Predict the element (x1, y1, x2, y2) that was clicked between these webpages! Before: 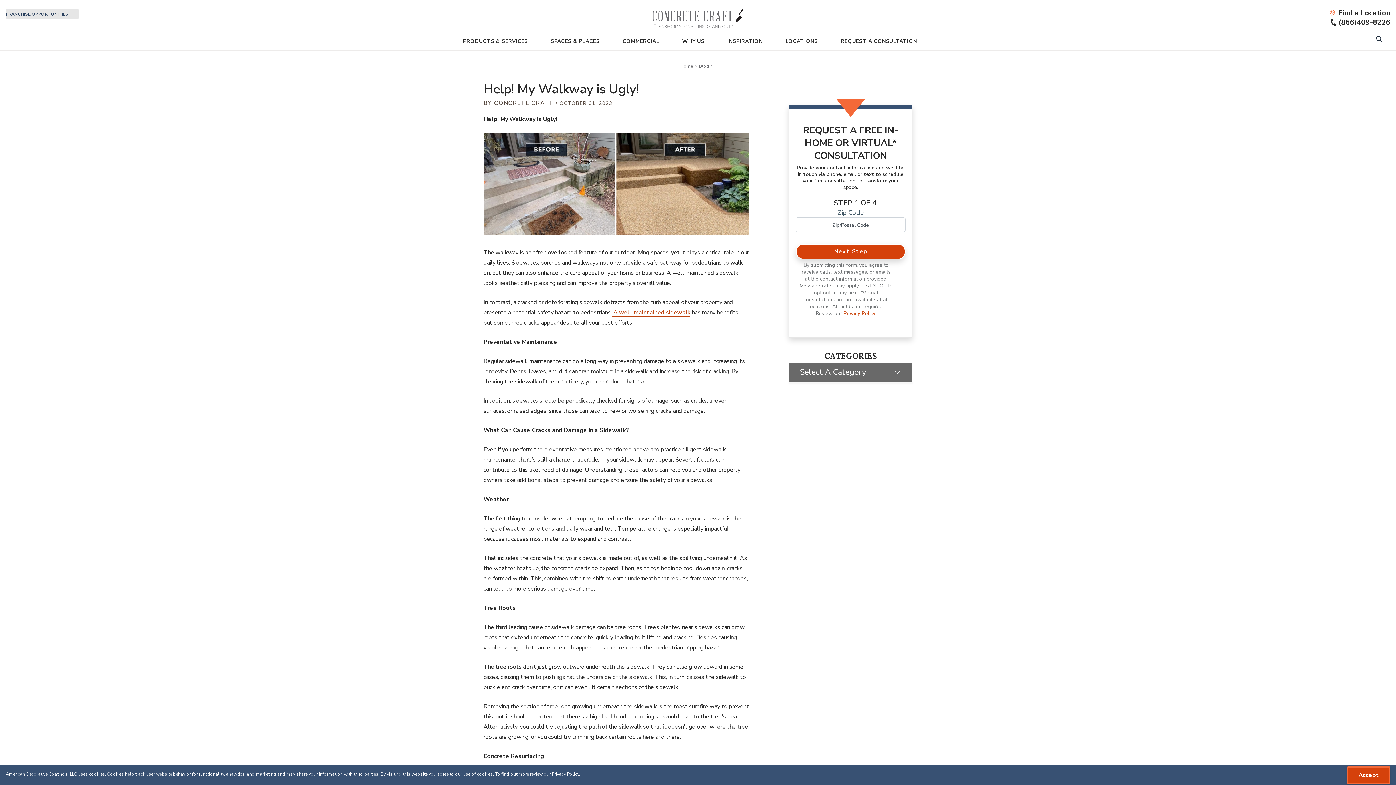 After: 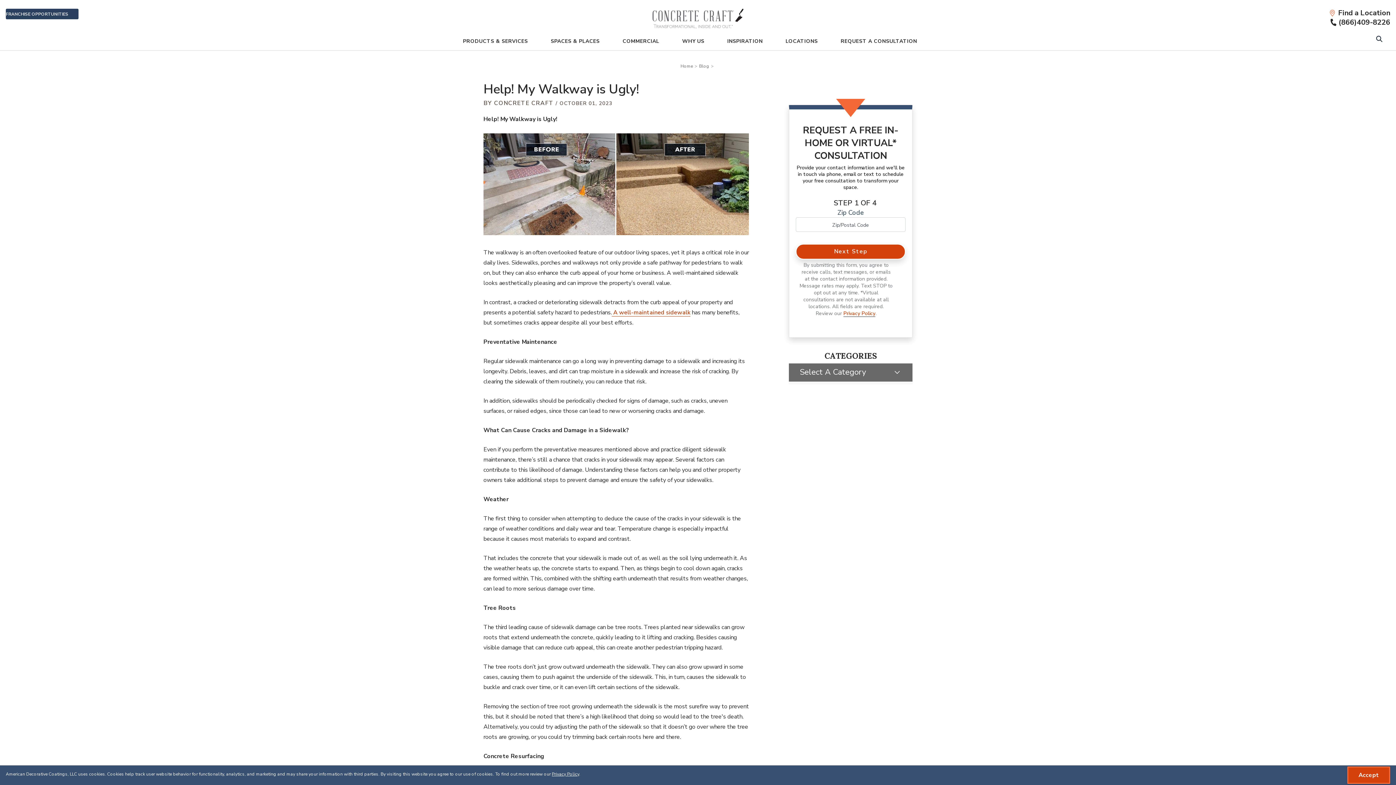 Action: label: FRANCHISE OPPORTUNITIES bbox: (5, 8, 78, 19)